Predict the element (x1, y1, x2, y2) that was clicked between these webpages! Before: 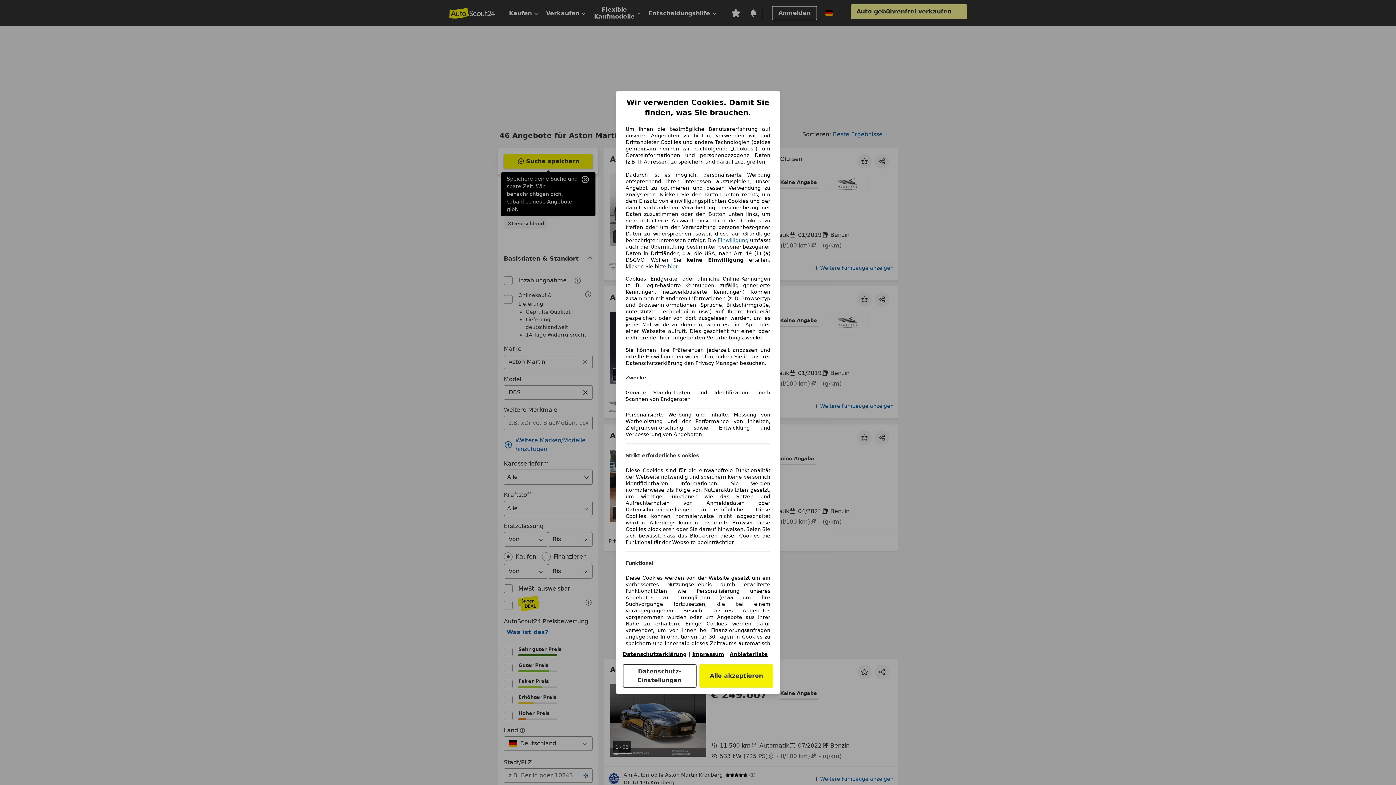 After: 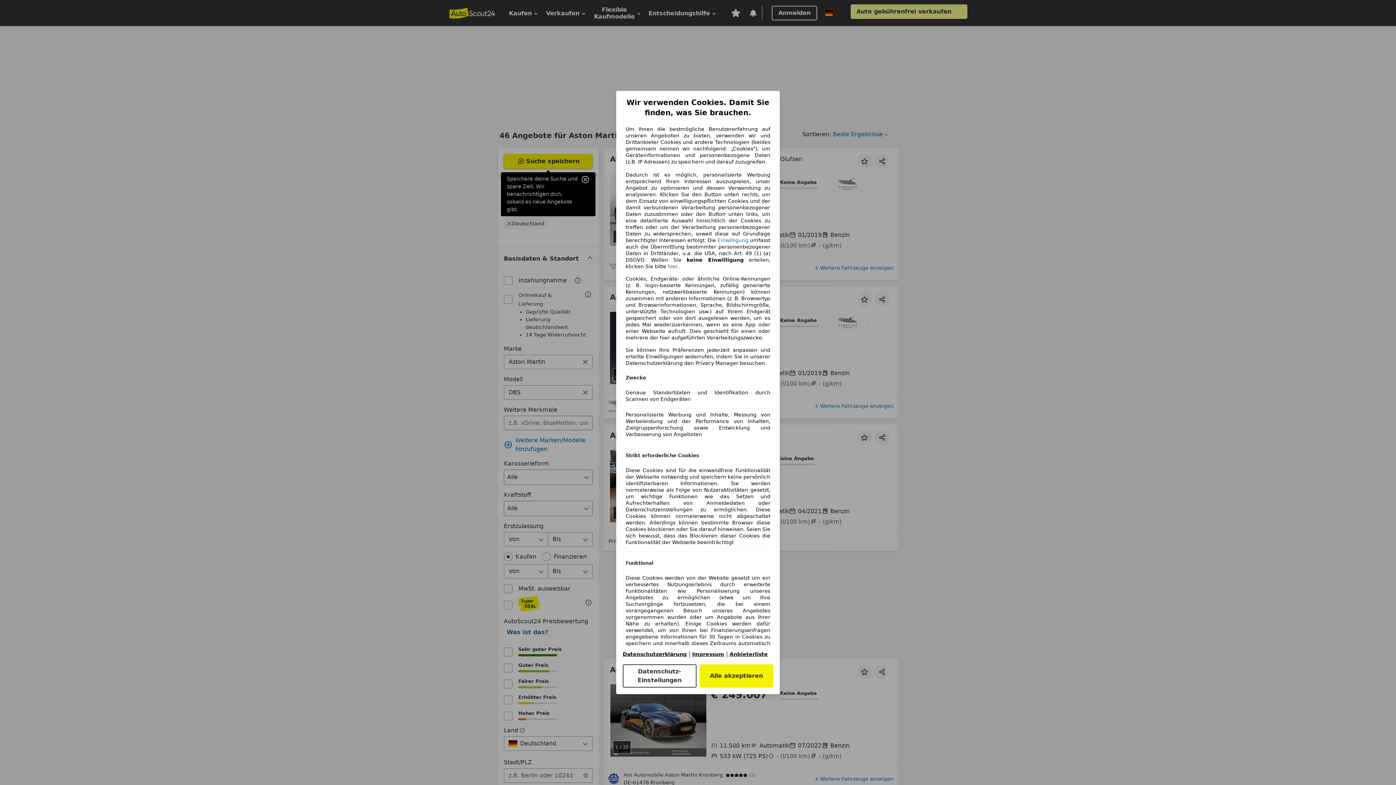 Action: bbox: (692, 651, 724, 657) label: Impressum(öffnet in einem neuen Fenster)